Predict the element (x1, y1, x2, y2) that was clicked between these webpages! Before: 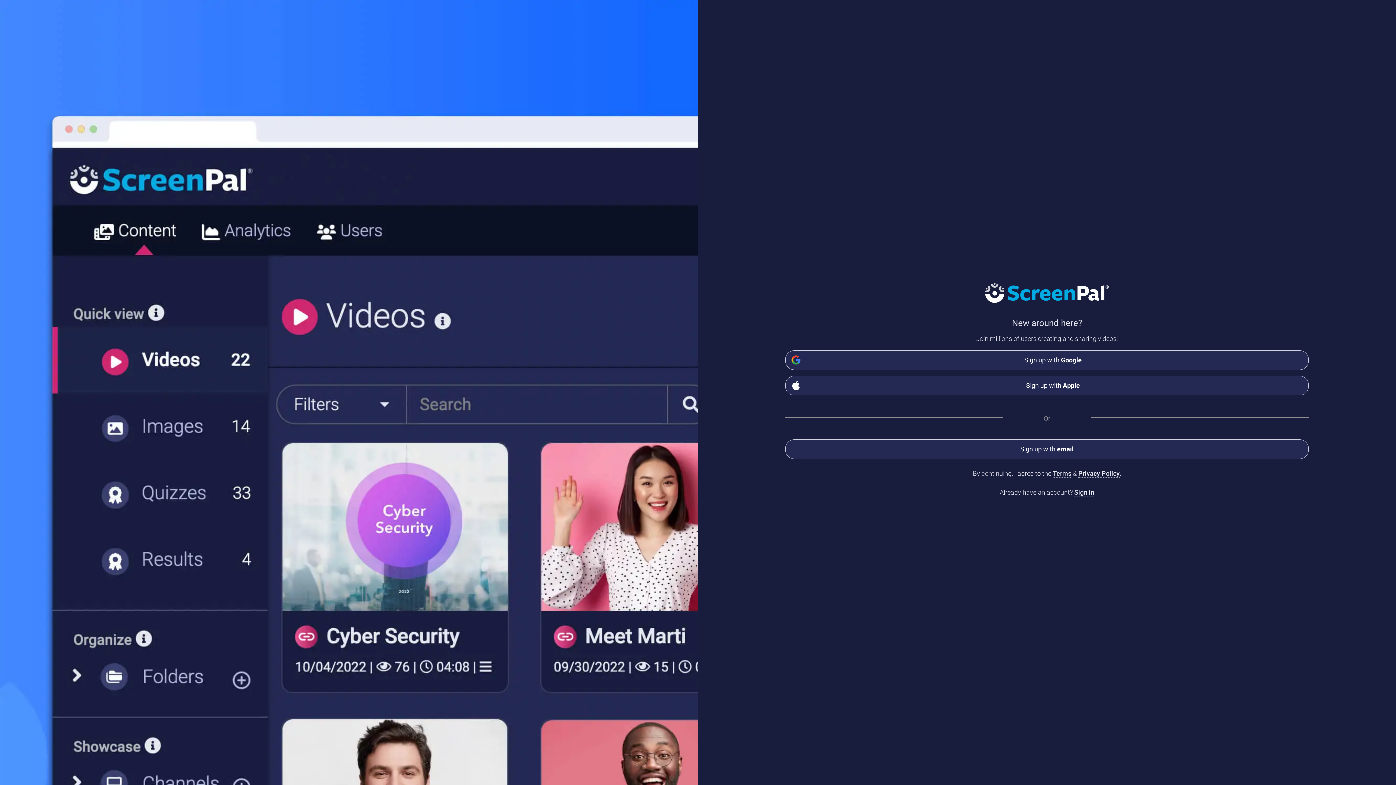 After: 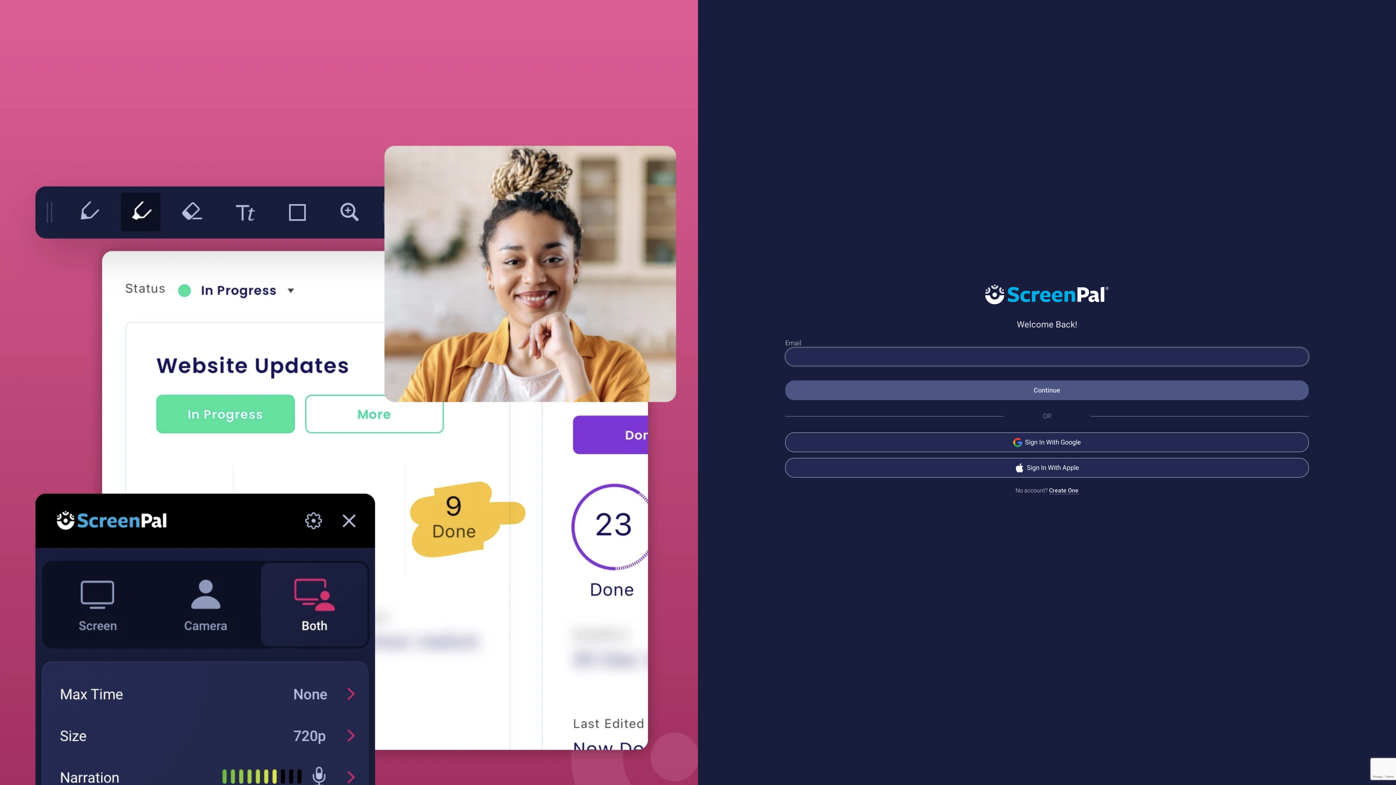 Action: bbox: (1074, 488, 1094, 496) label: Sign in